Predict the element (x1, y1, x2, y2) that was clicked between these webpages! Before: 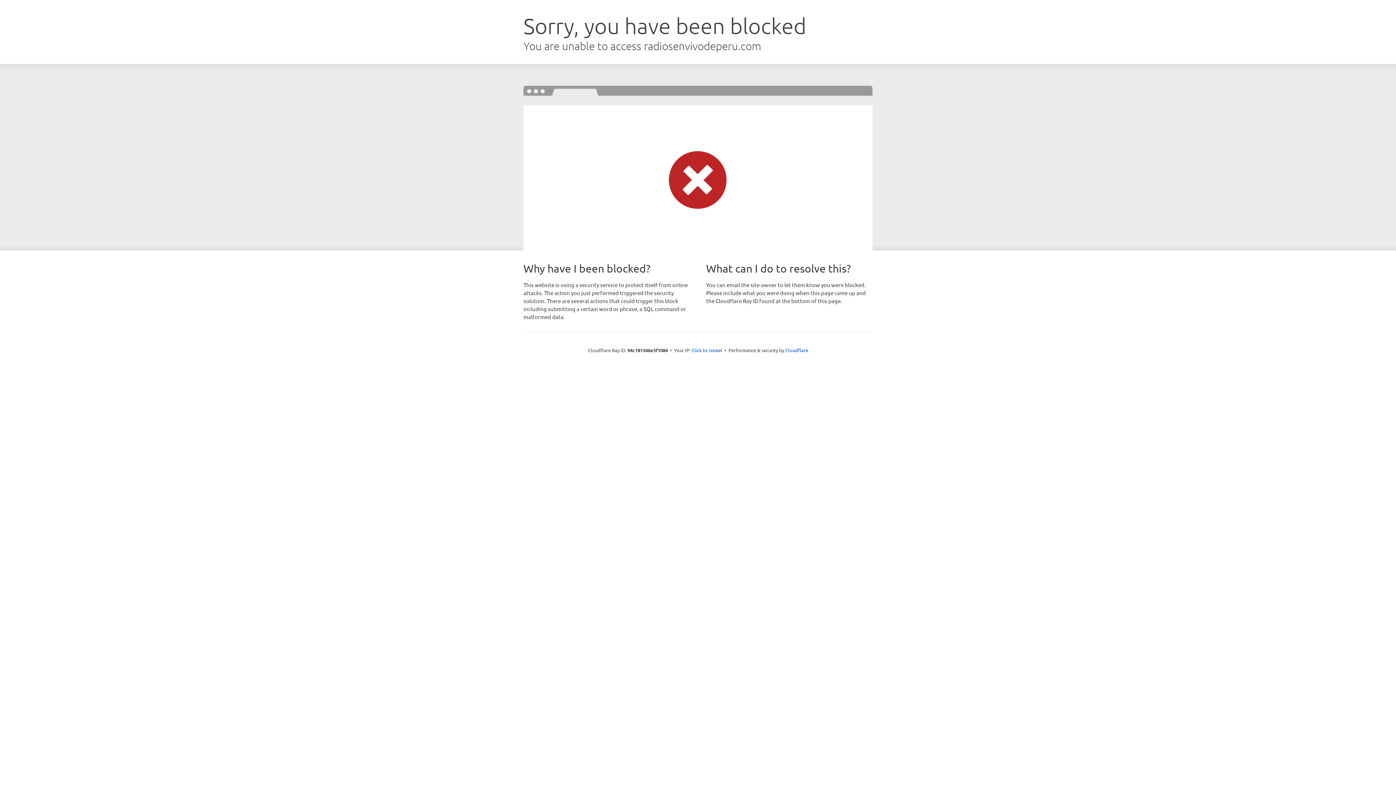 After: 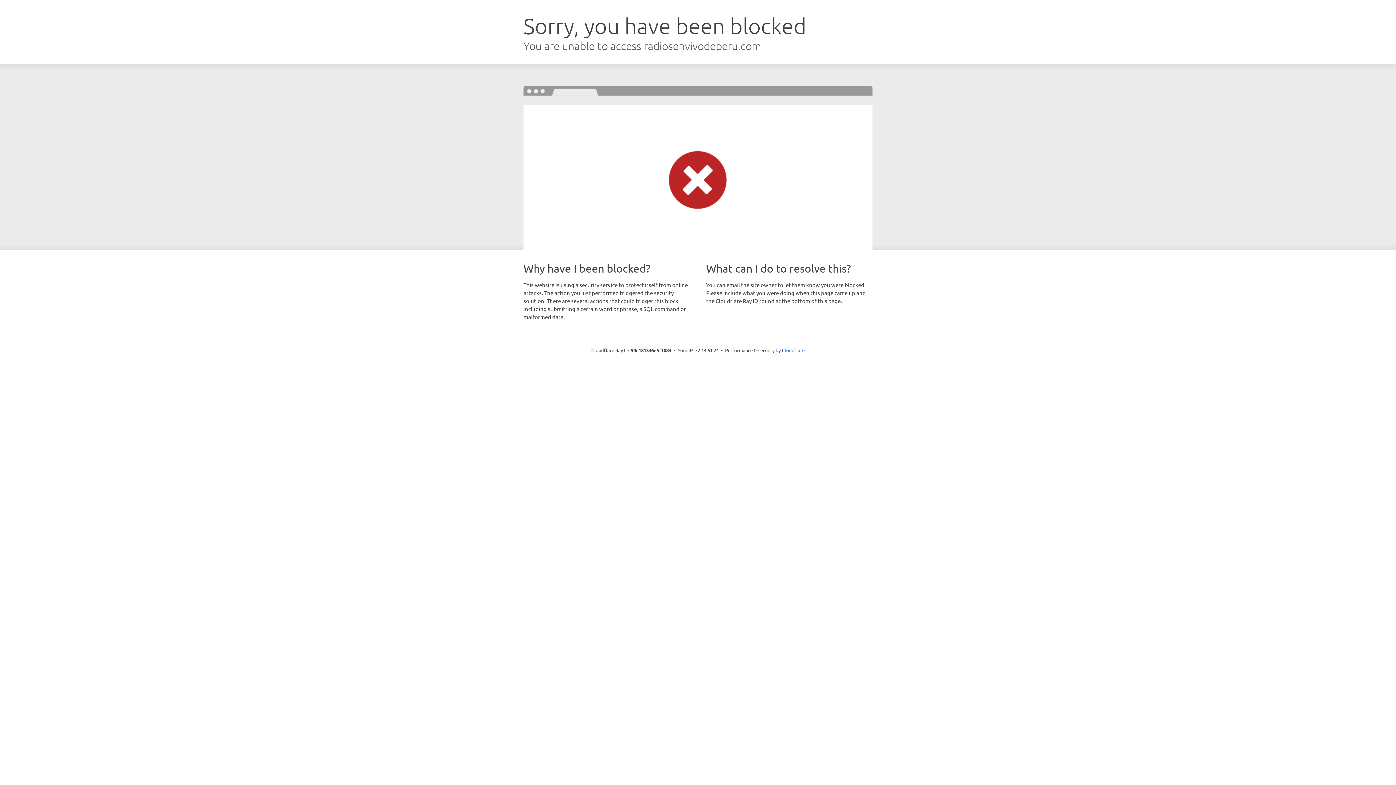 Action: label: Click to reveal bbox: (691, 346, 722, 353)